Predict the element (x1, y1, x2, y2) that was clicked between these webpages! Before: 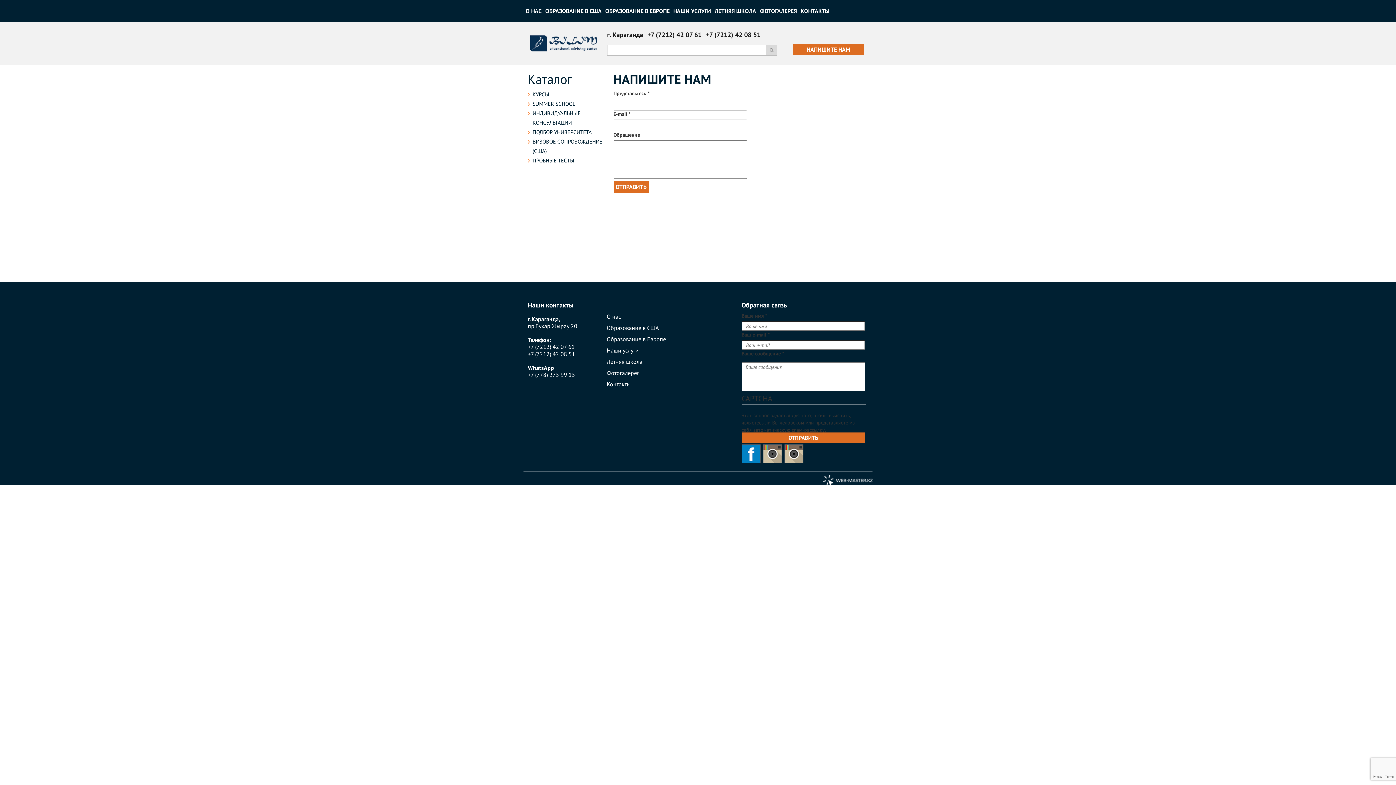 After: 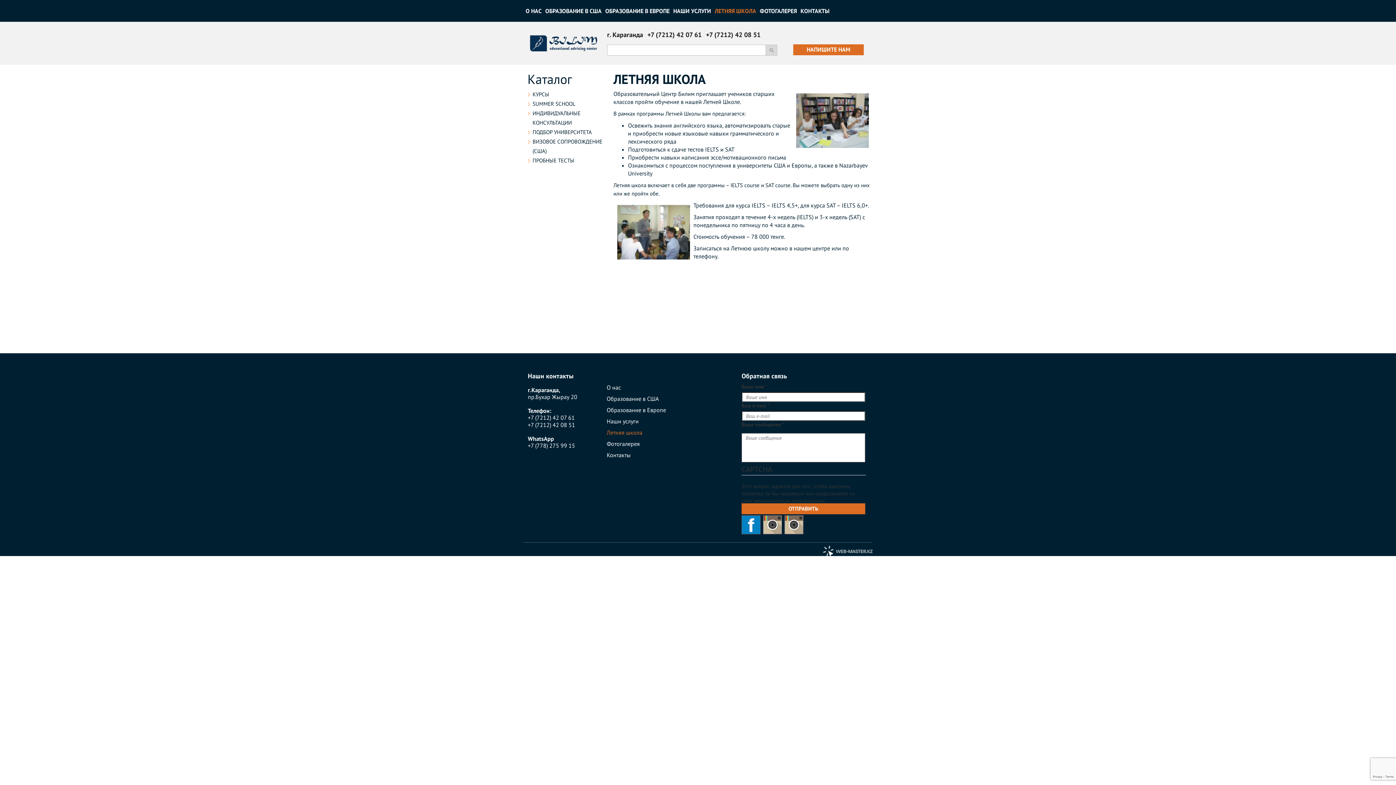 Action: label: Летняя школа bbox: (606, 358, 642, 365)